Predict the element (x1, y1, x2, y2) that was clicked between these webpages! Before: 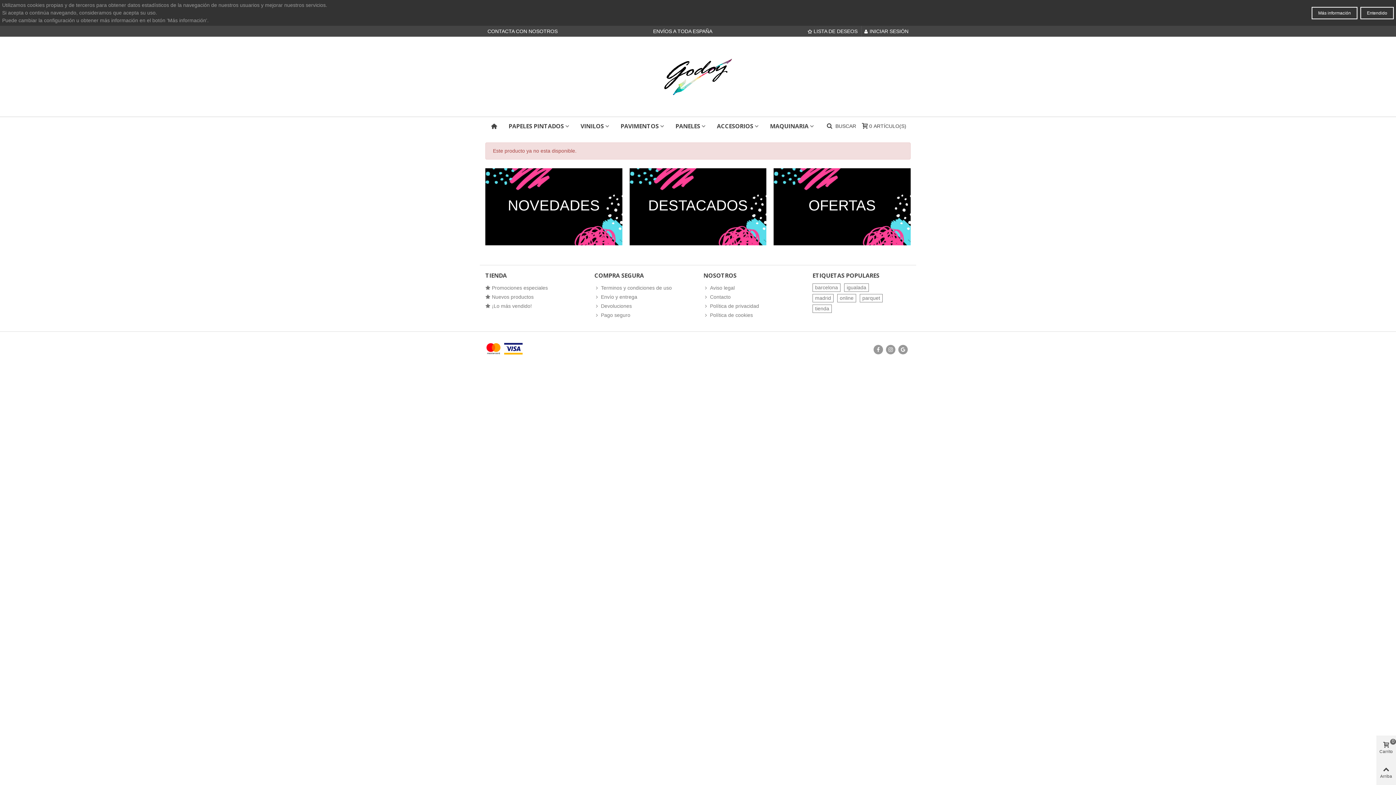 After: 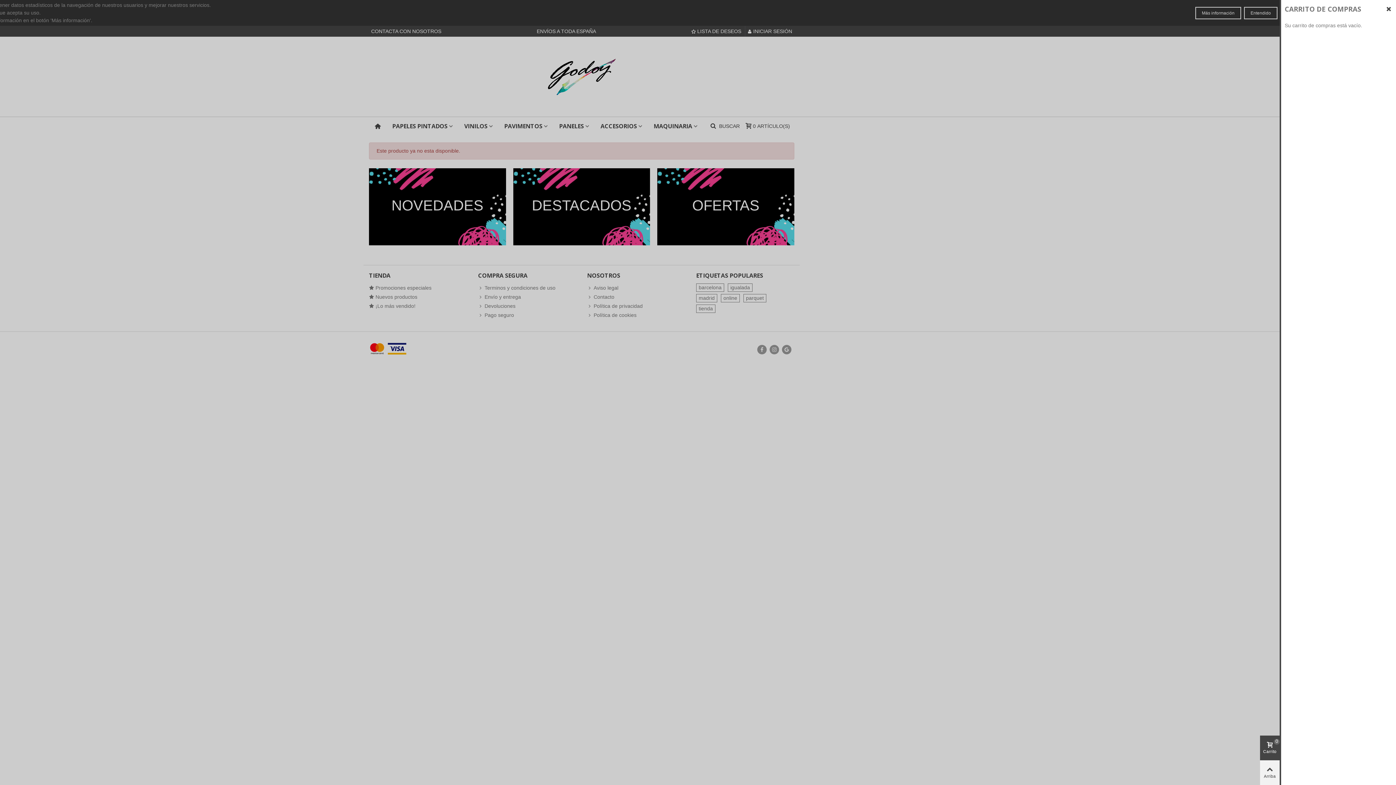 Action: label: Carrito
0 bbox: (1376, 736, 1396, 760)